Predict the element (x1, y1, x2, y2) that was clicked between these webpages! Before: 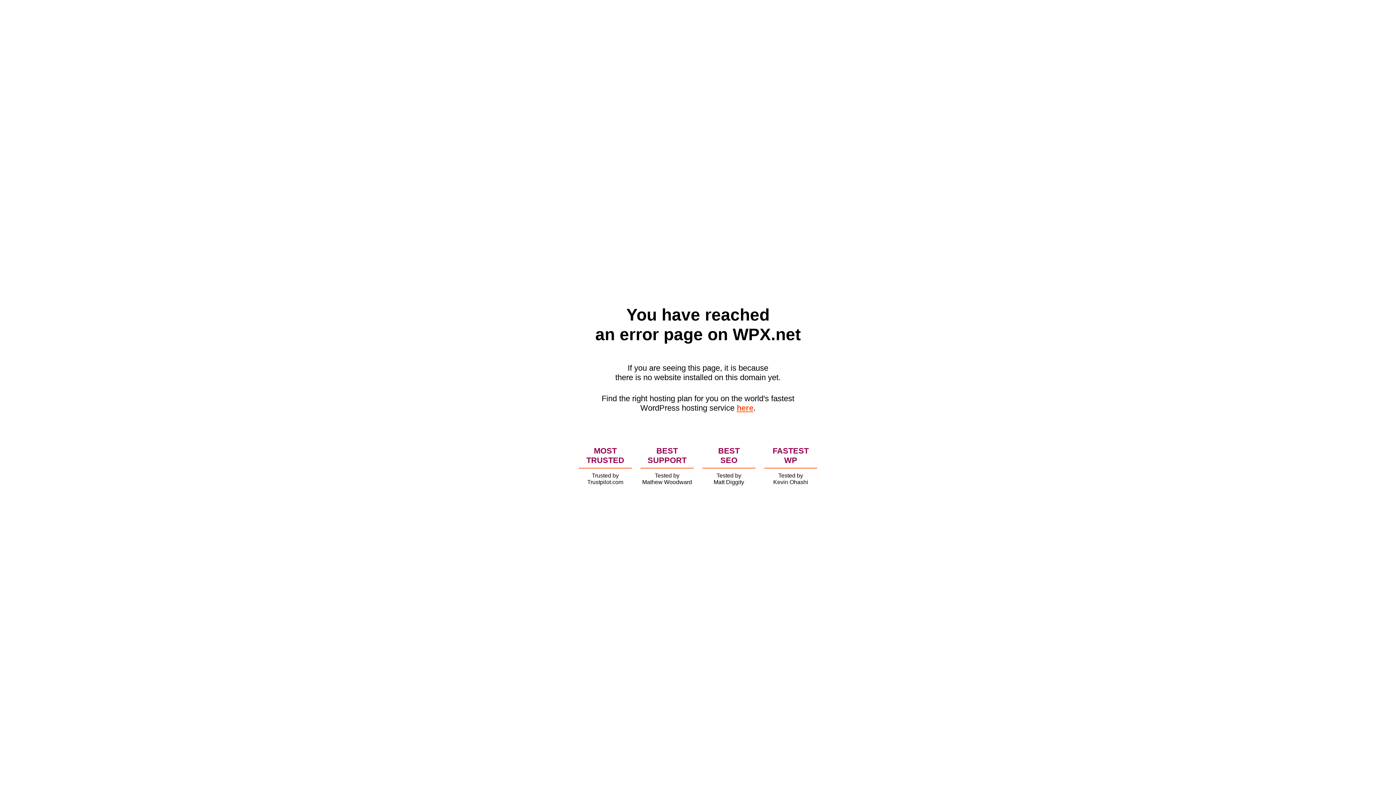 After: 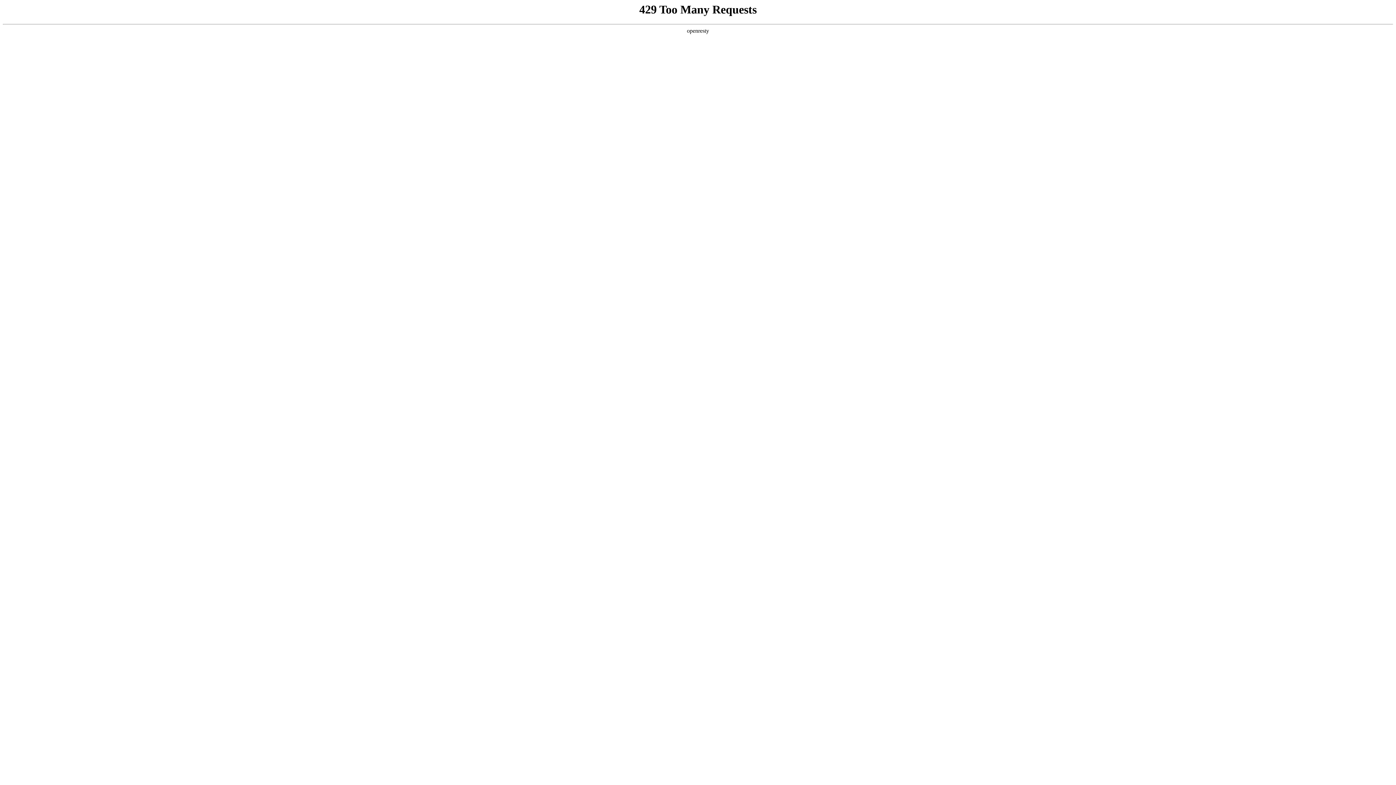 Action: label: here bbox: (736, 403, 753, 412)